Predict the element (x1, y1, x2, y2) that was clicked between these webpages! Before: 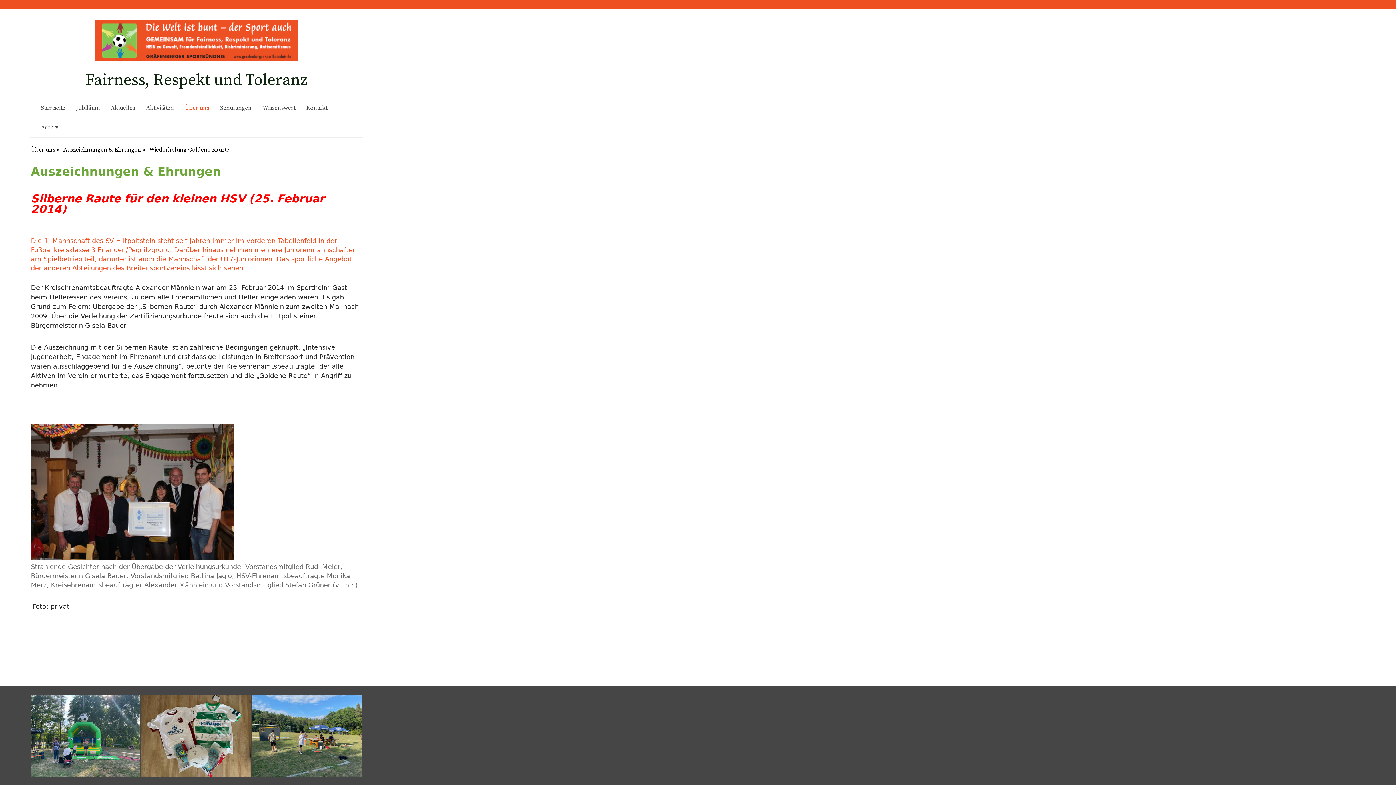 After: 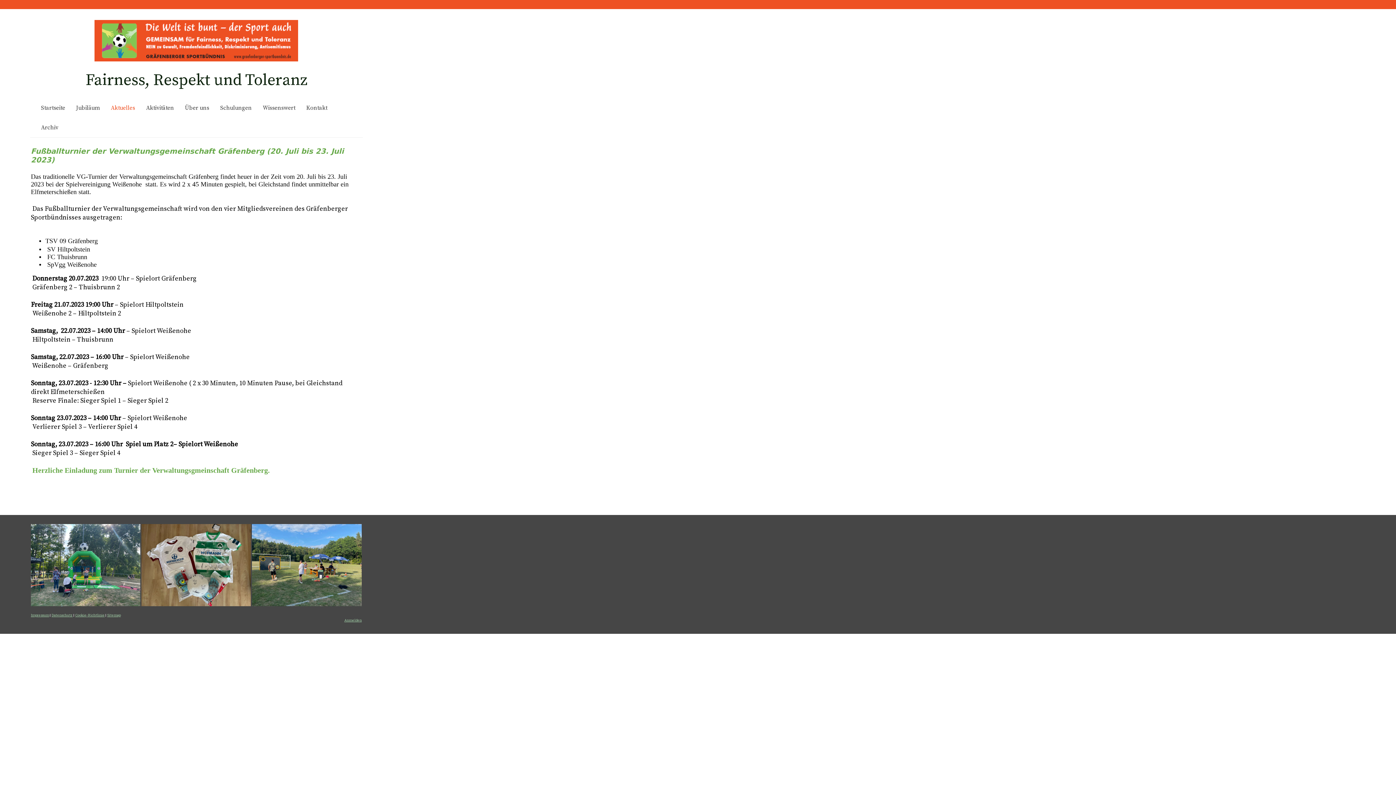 Action: label: Aktuelles bbox: (105, 98, 140, 117)